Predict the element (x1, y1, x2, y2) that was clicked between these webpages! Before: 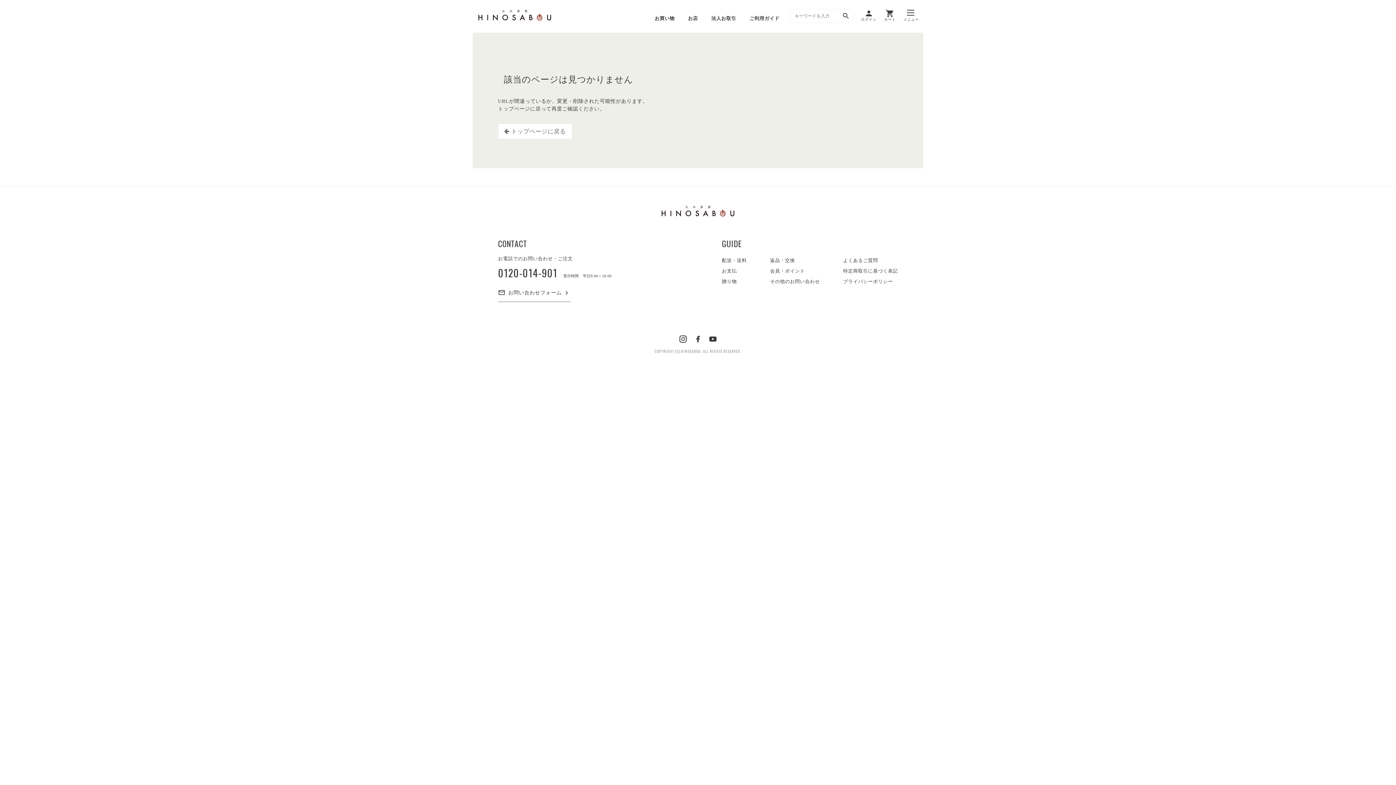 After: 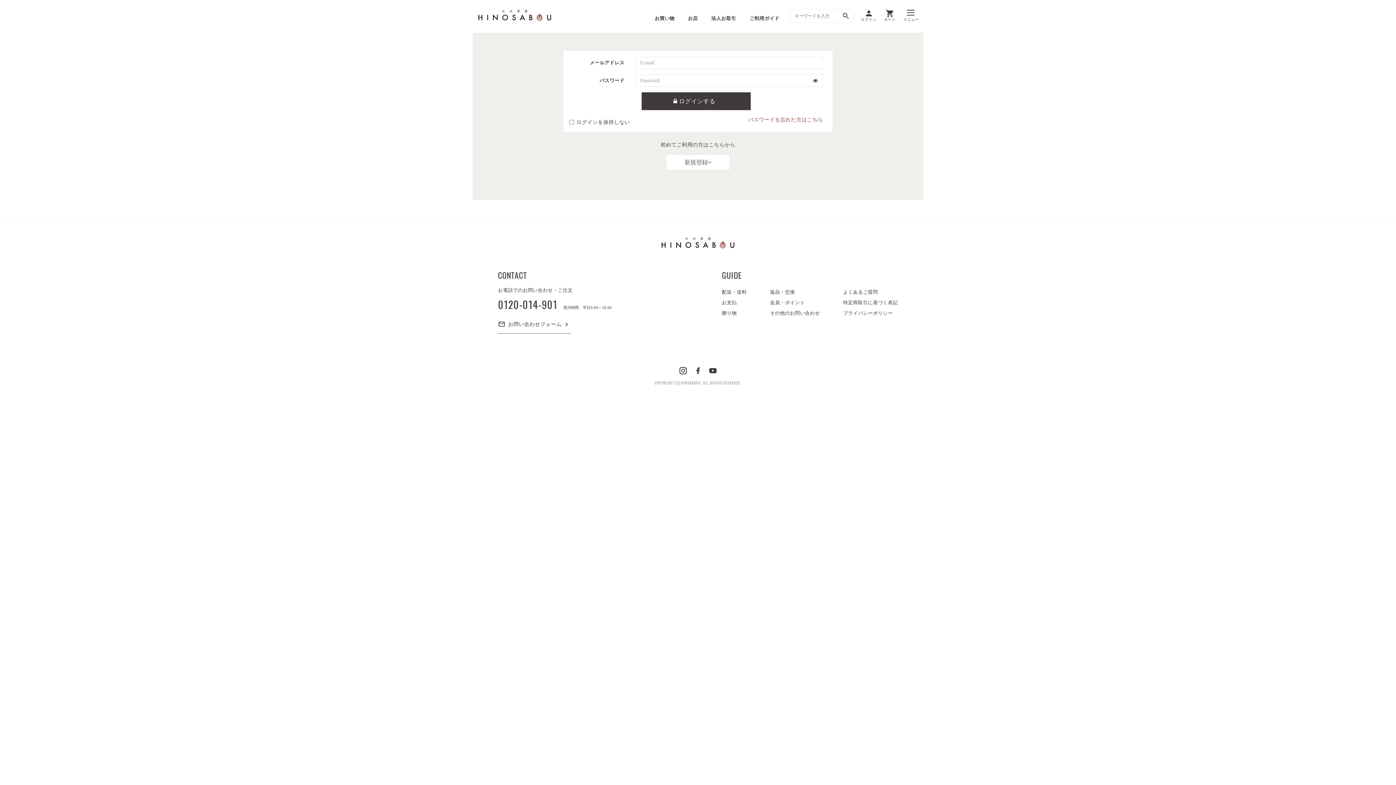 Action: label: ログイン bbox: (861, 9, 876, 21)